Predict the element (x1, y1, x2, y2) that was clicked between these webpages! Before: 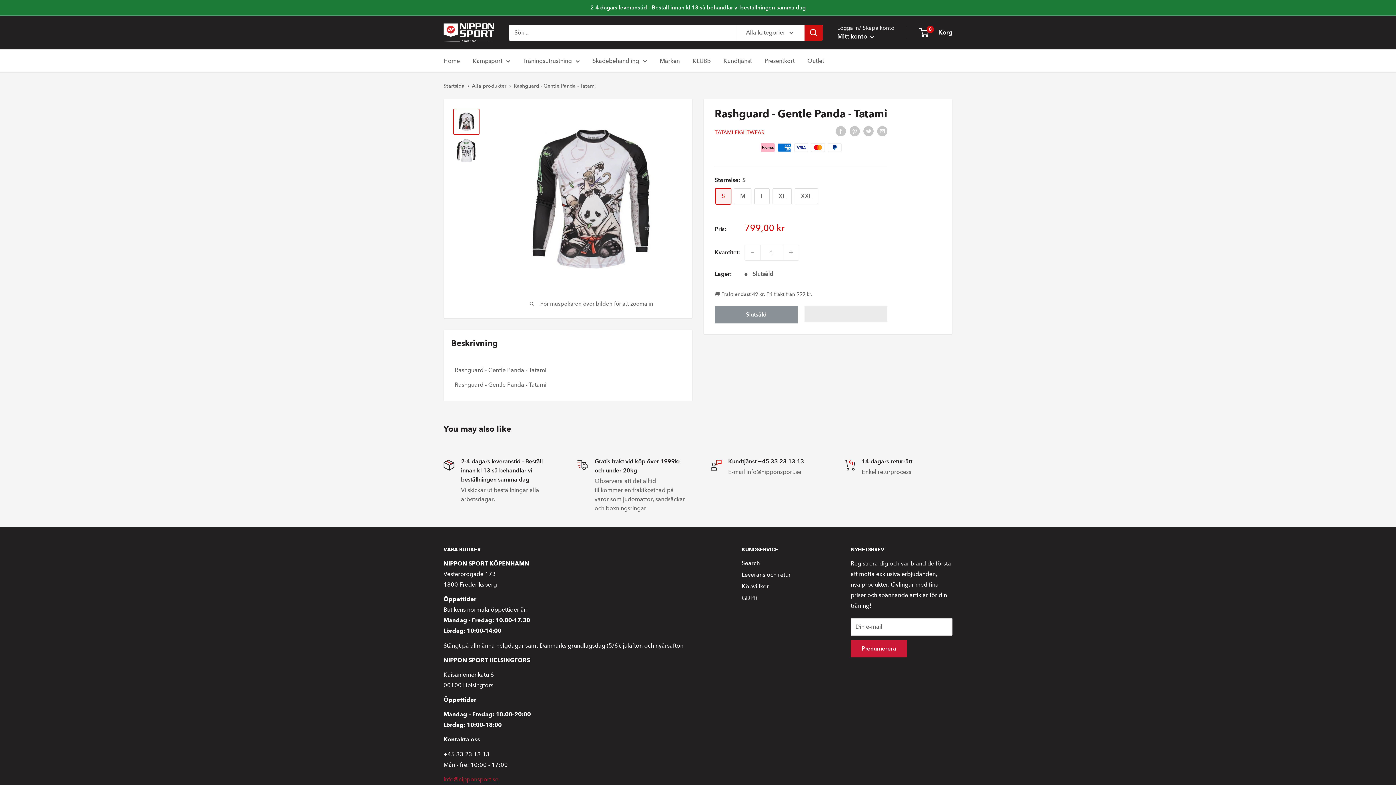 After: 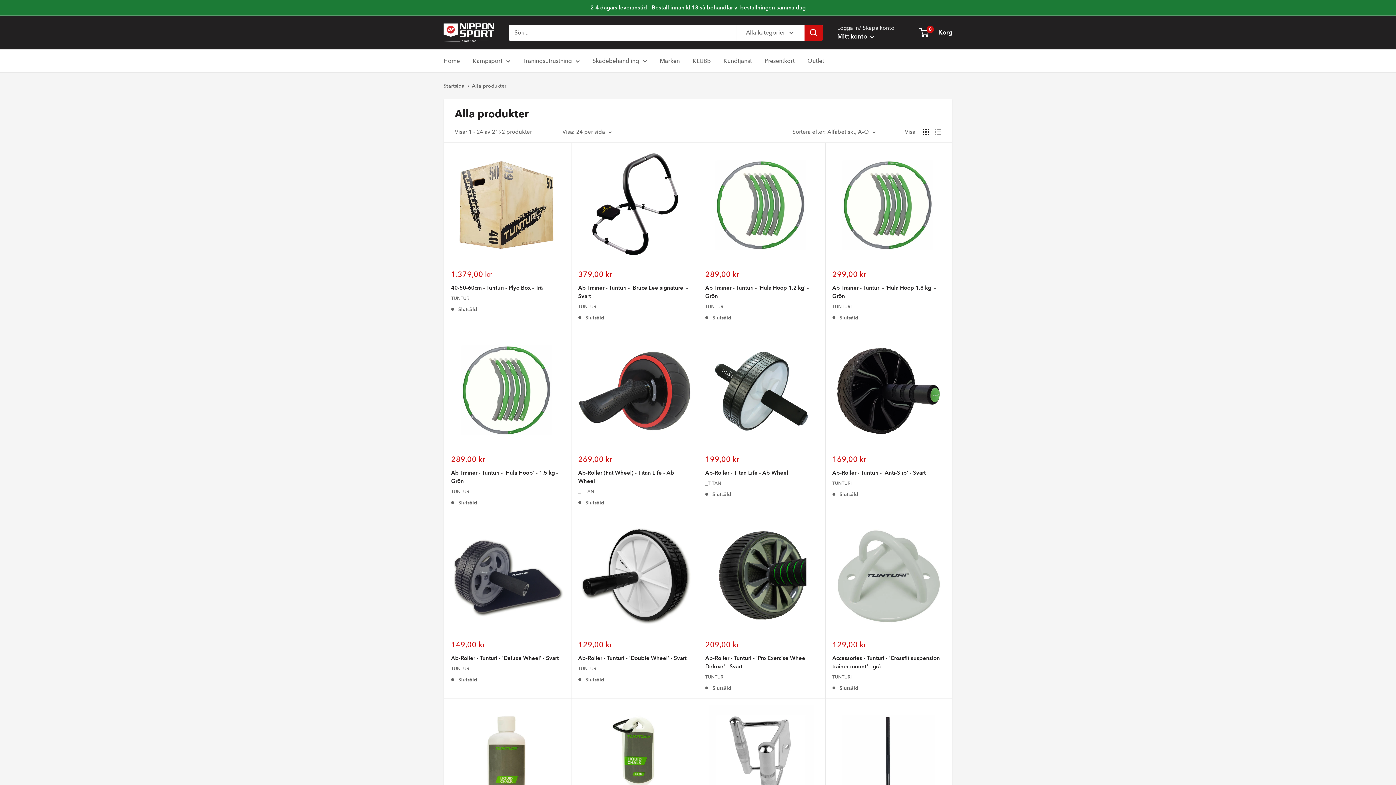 Action: label: Alla produkter bbox: (472, 82, 506, 89)